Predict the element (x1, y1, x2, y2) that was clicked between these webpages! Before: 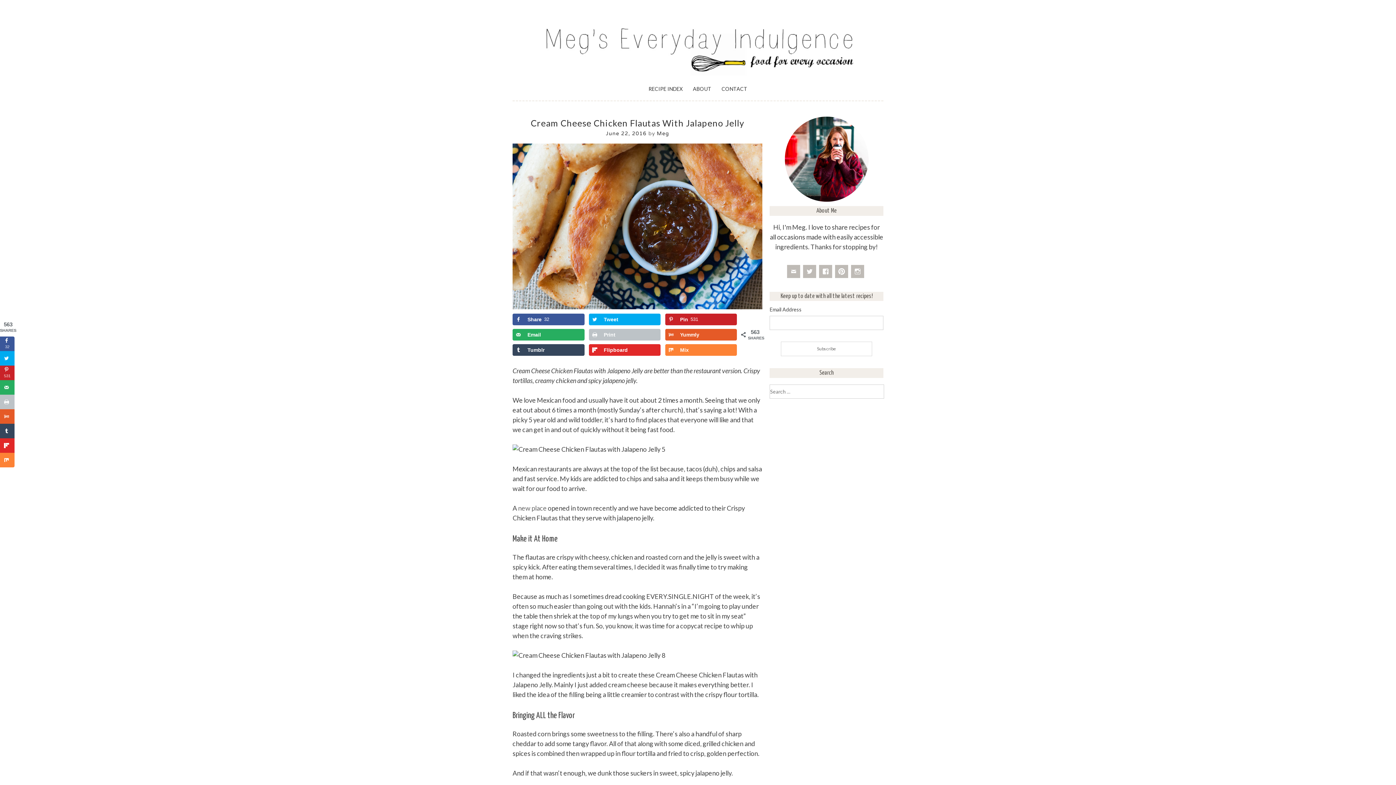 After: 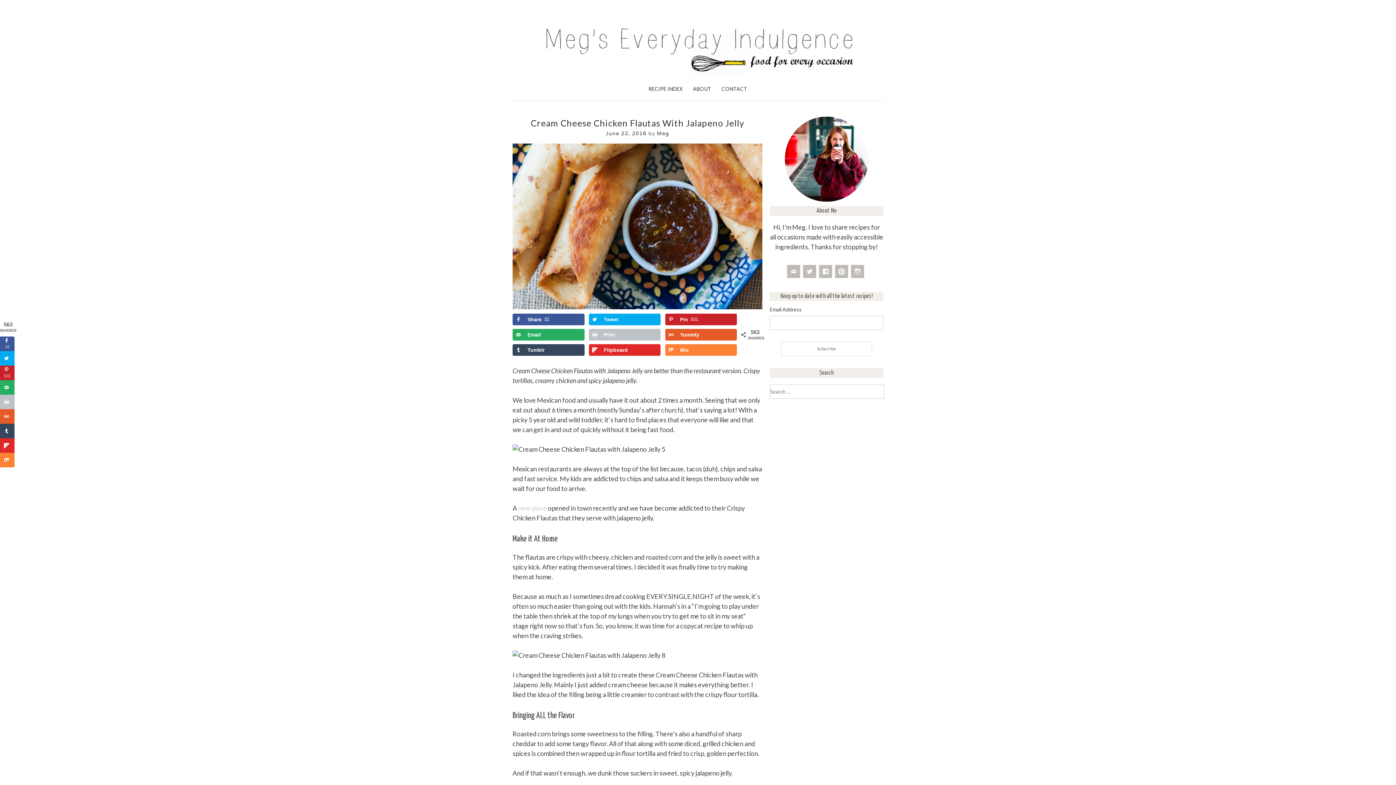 Action: bbox: (518, 504, 546, 512) label: new place